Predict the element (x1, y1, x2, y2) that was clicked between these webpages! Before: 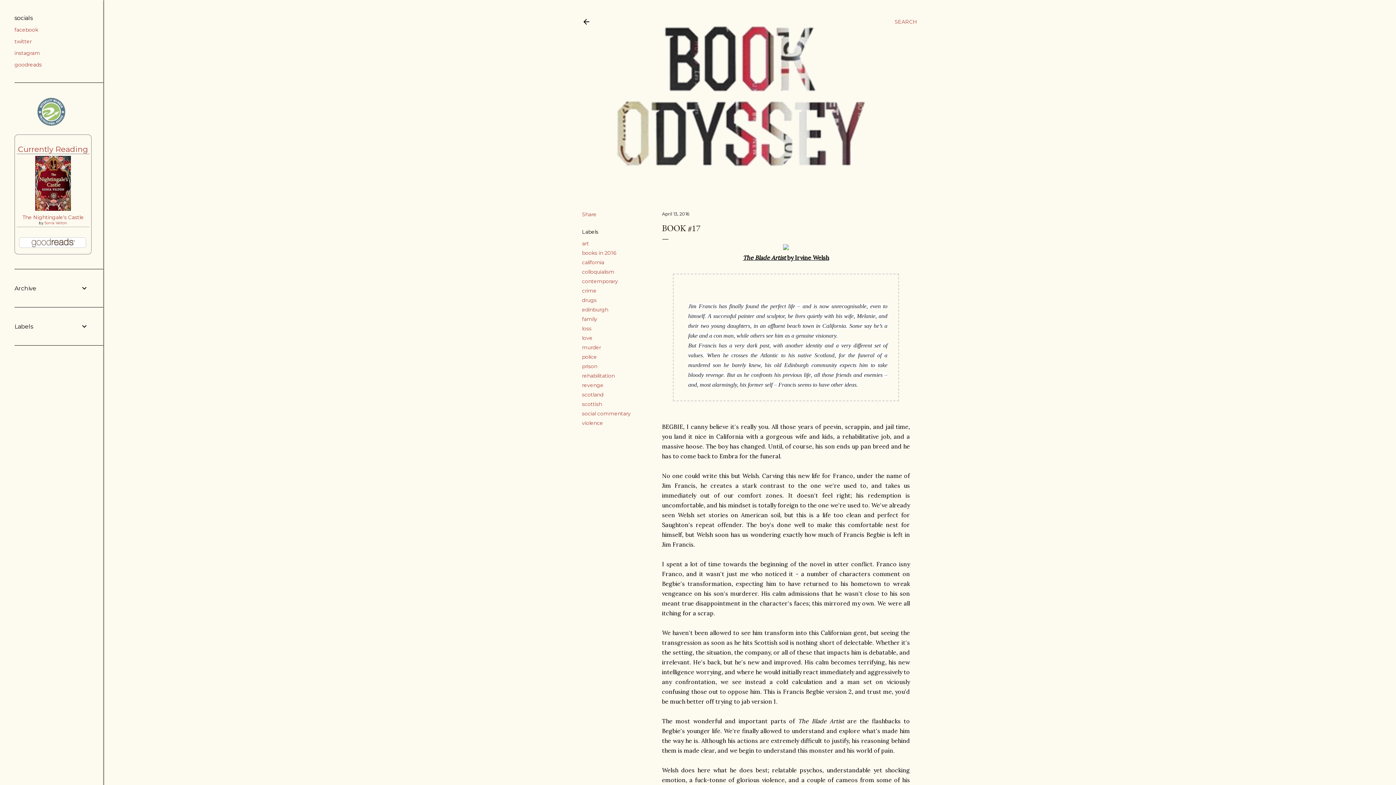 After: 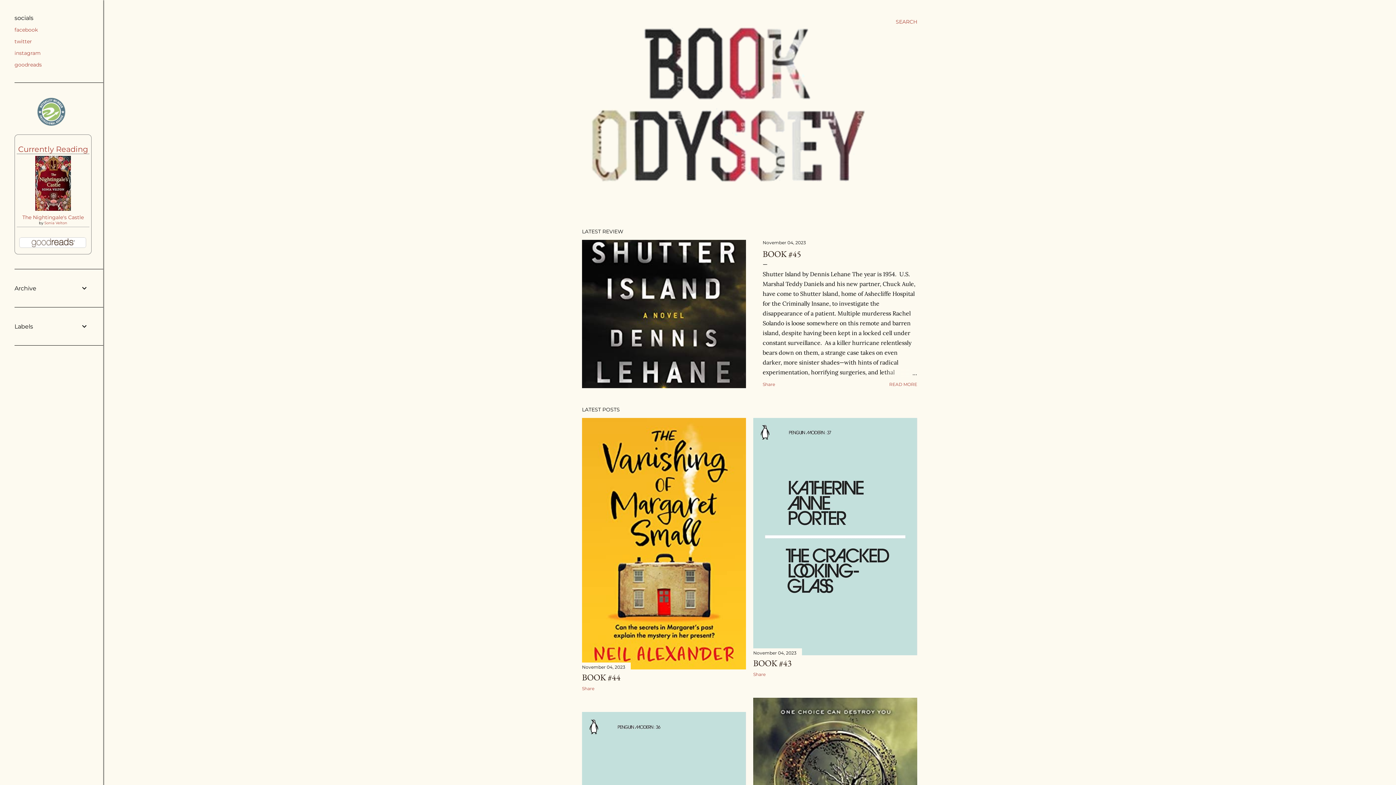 Action: bbox: (582, 18, 590, 28)